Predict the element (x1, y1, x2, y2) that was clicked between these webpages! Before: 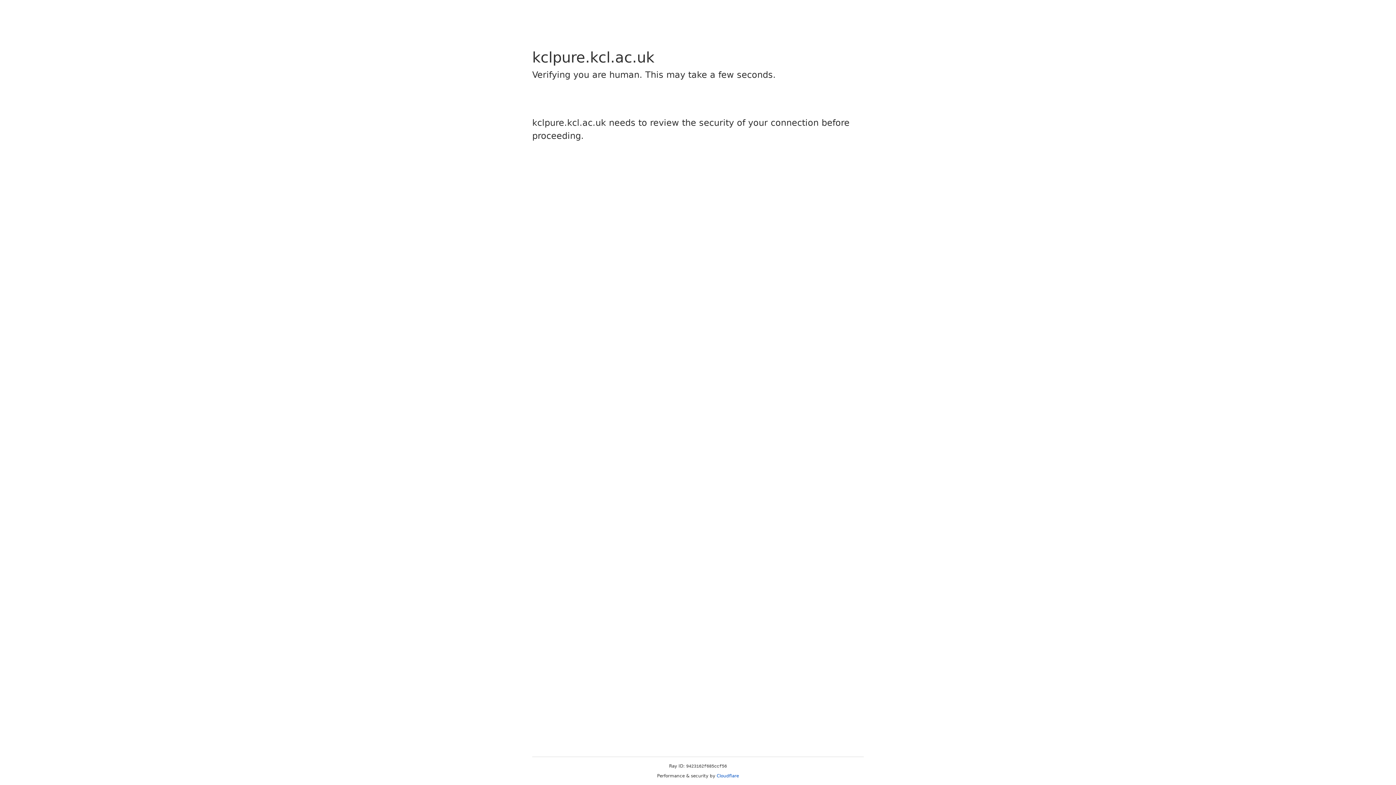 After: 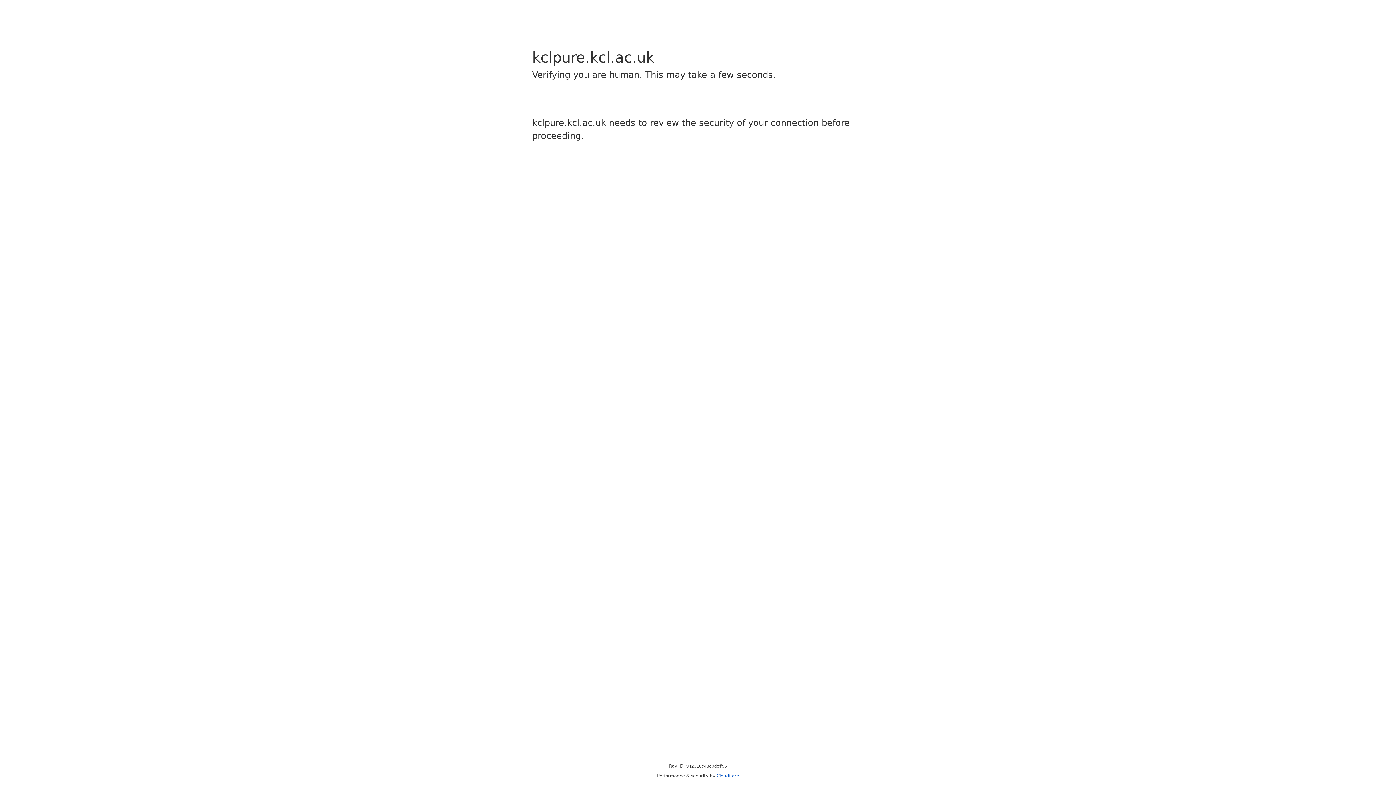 Action: bbox: (716, 773, 739, 778) label: Cloudflare